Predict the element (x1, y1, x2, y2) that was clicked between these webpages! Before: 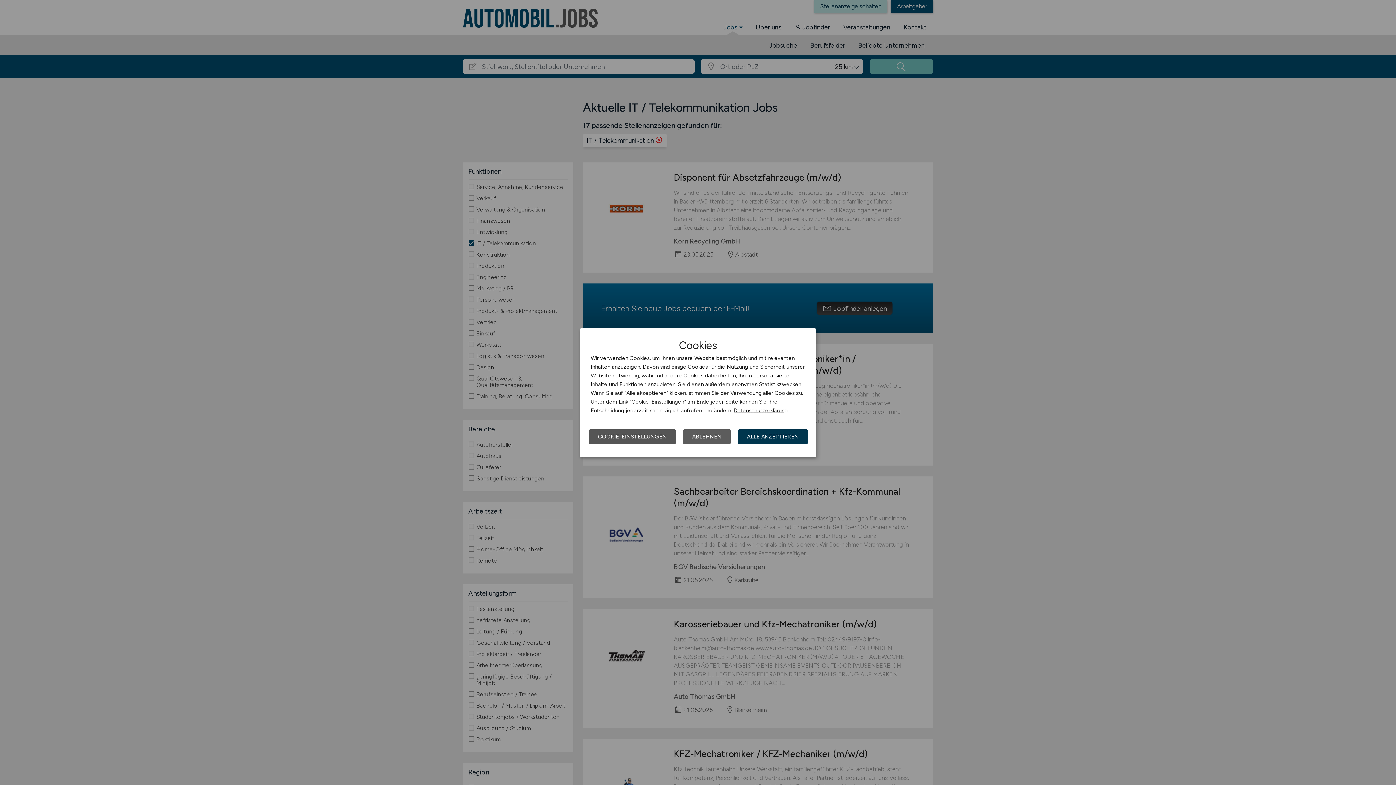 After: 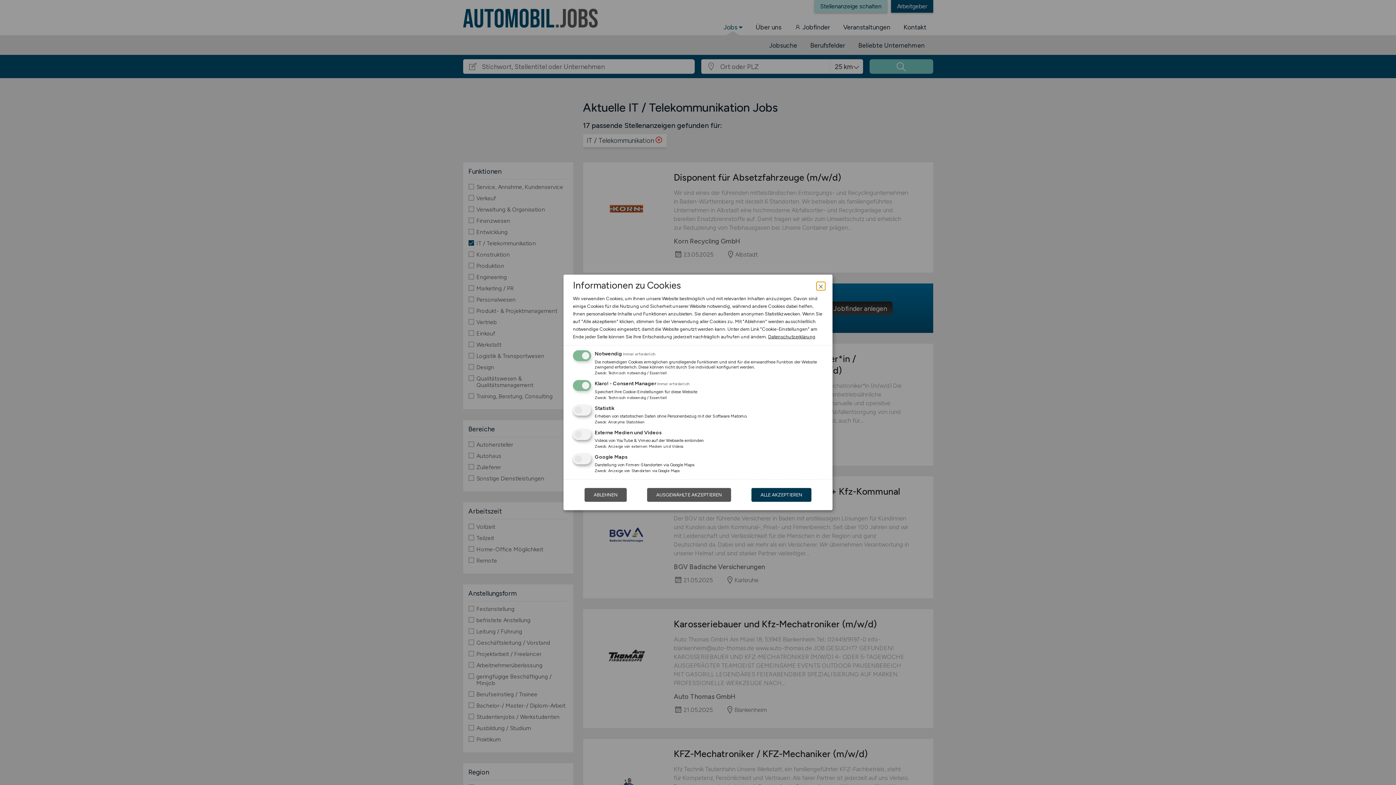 Action: bbox: (589, 429, 676, 444) label: COOKIE-EINSTELLUNGEN